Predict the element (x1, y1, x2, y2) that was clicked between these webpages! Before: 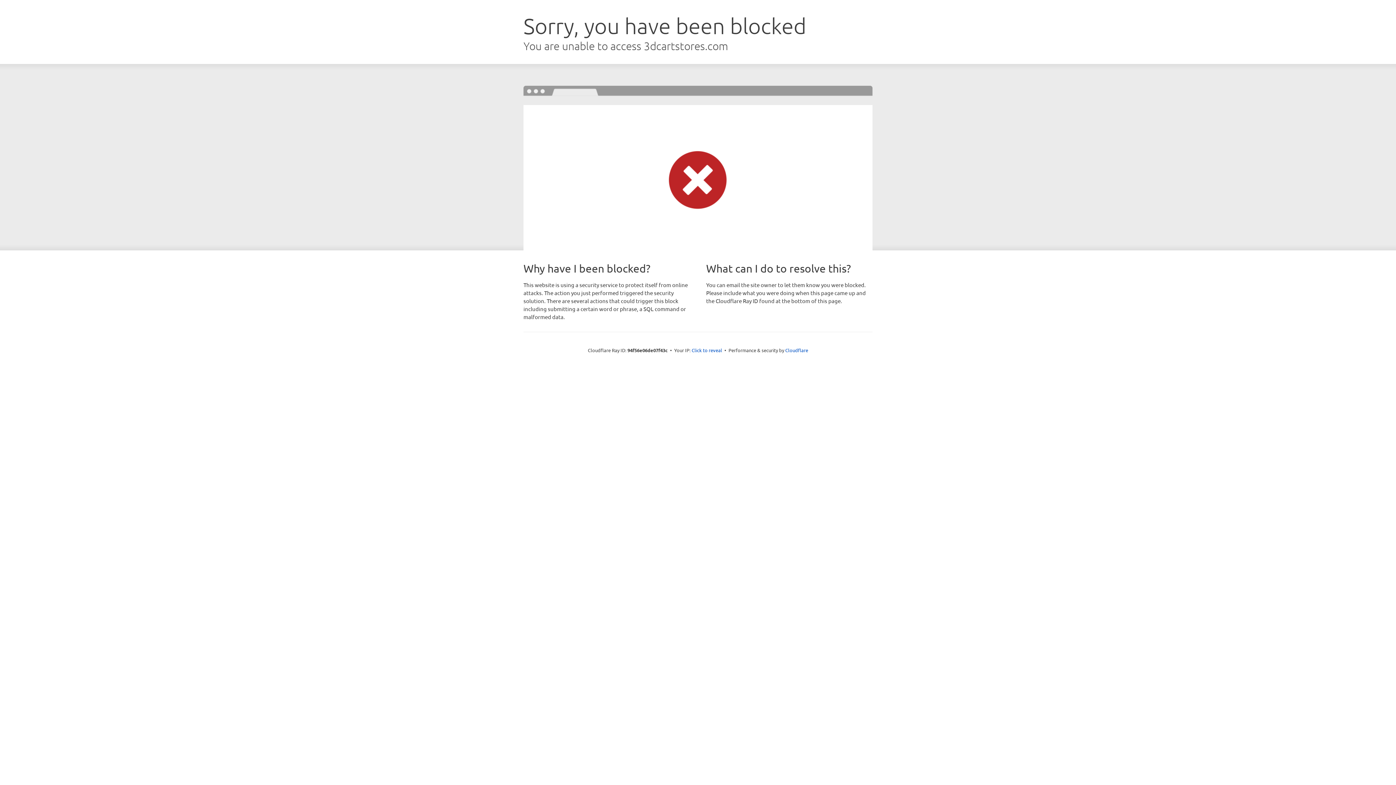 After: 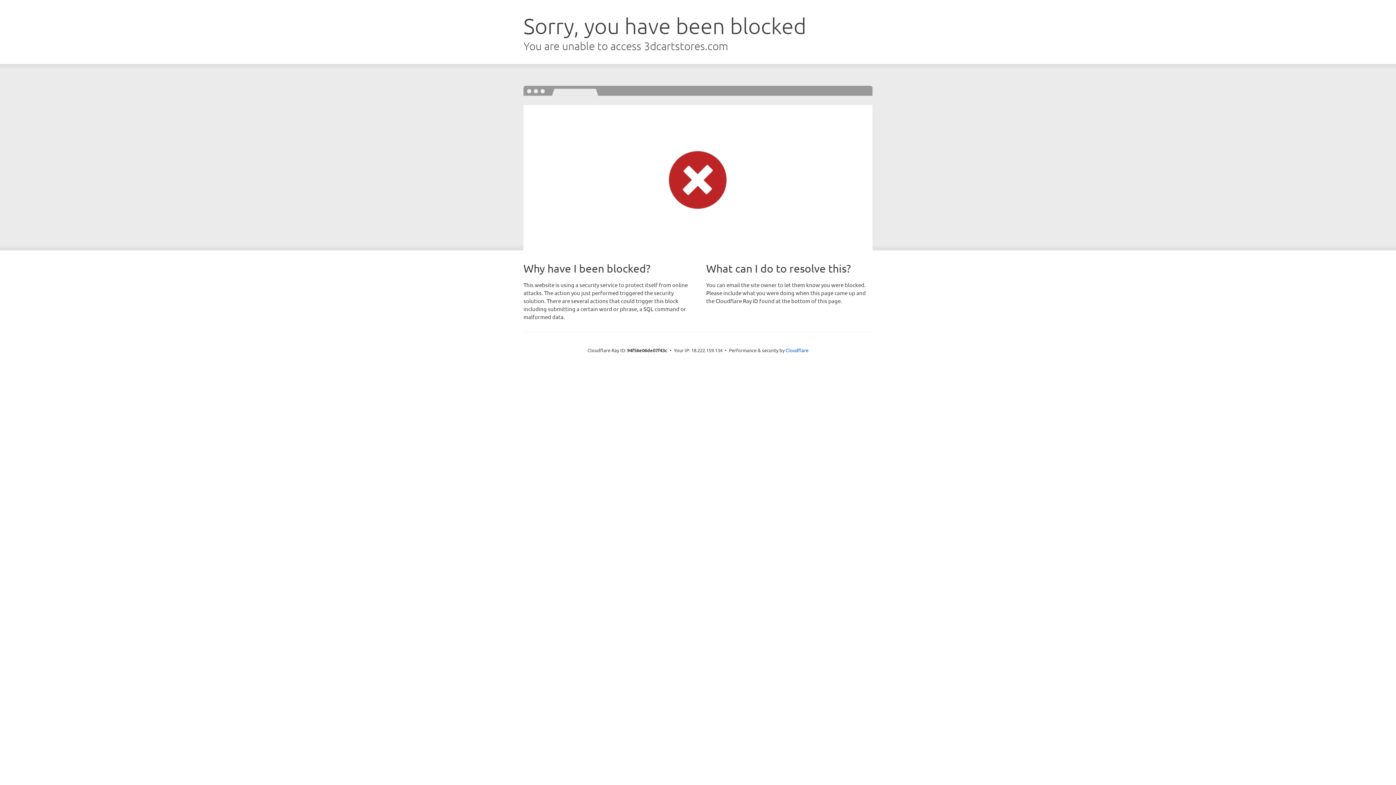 Action: label: Click to reveal bbox: (691, 346, 722, 353)